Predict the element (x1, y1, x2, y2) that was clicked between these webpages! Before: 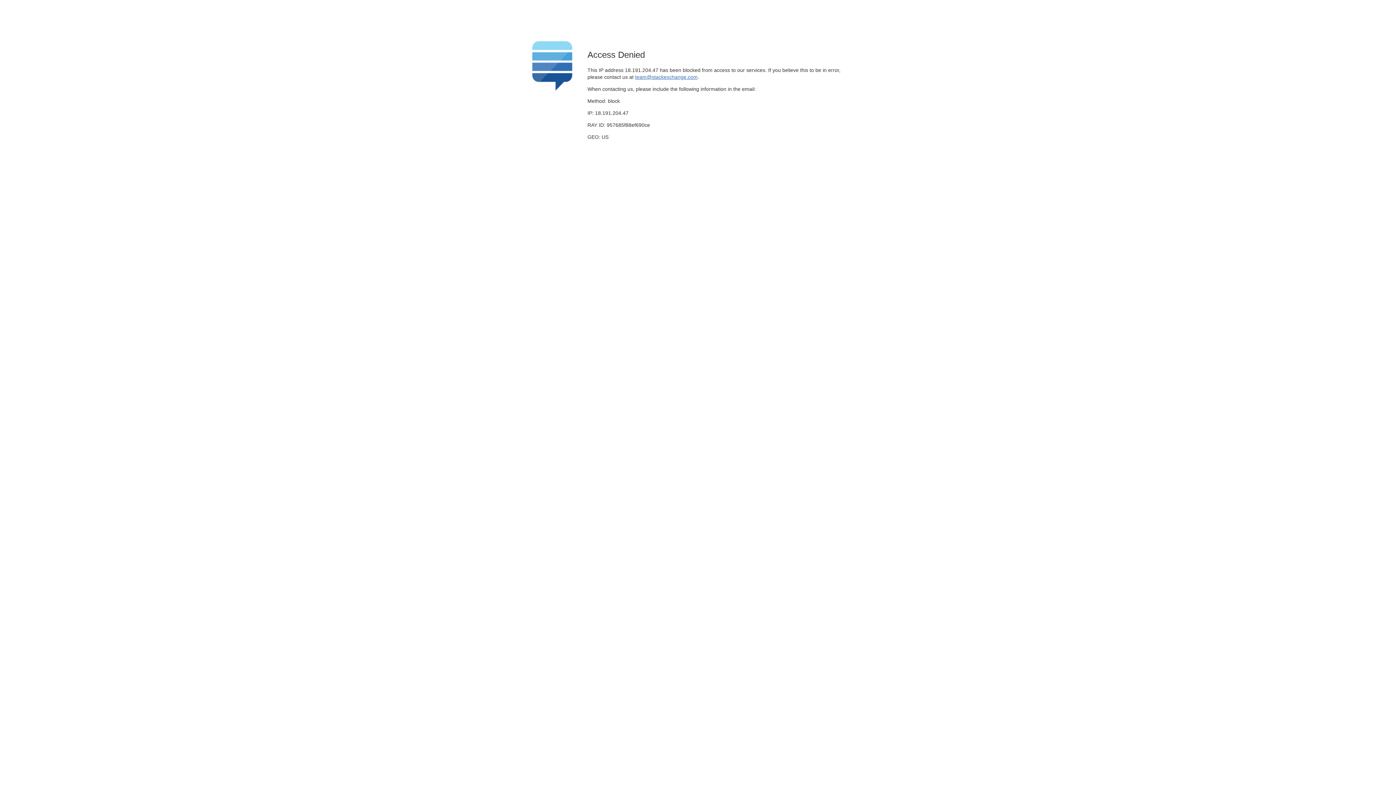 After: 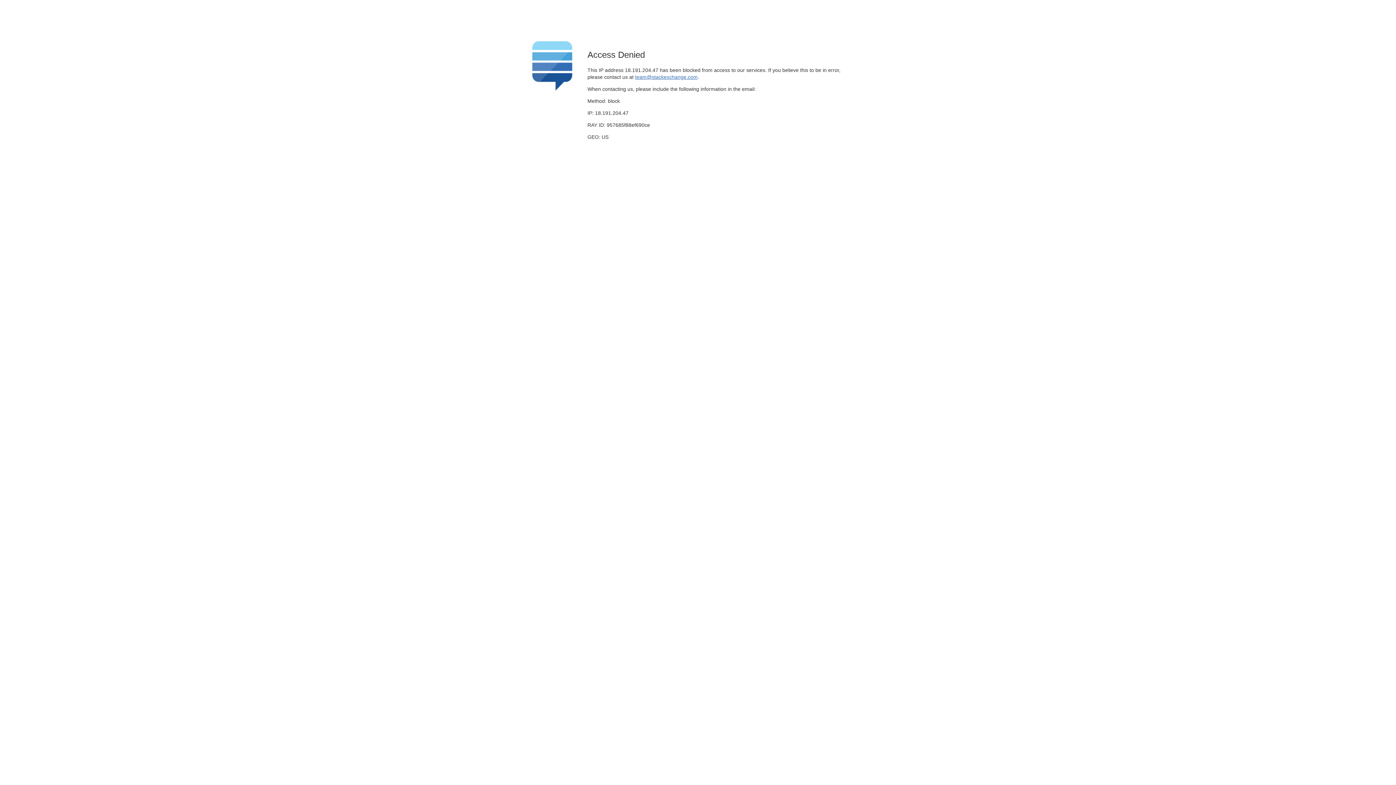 Action: label: team@stackexchange.com bbox: (635, 74, 697, 79)